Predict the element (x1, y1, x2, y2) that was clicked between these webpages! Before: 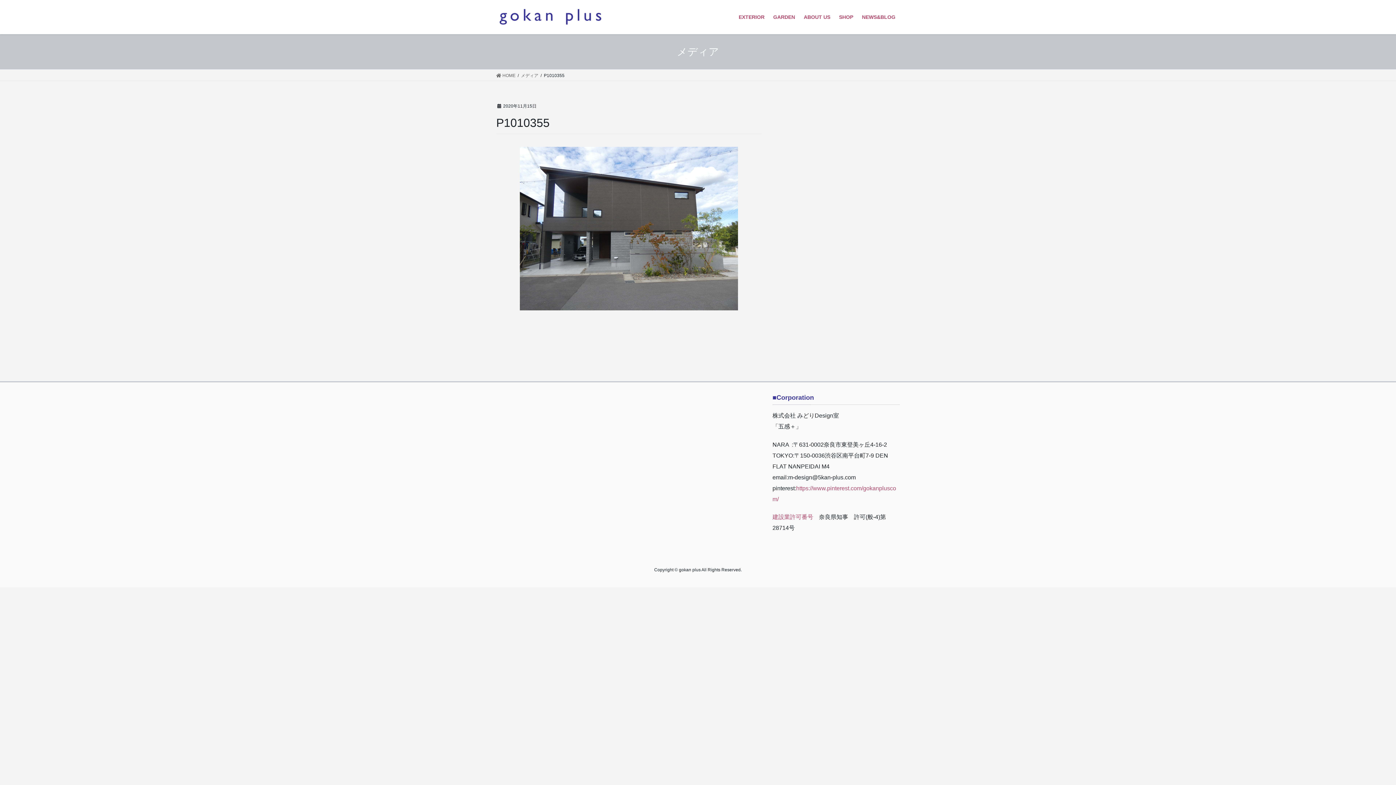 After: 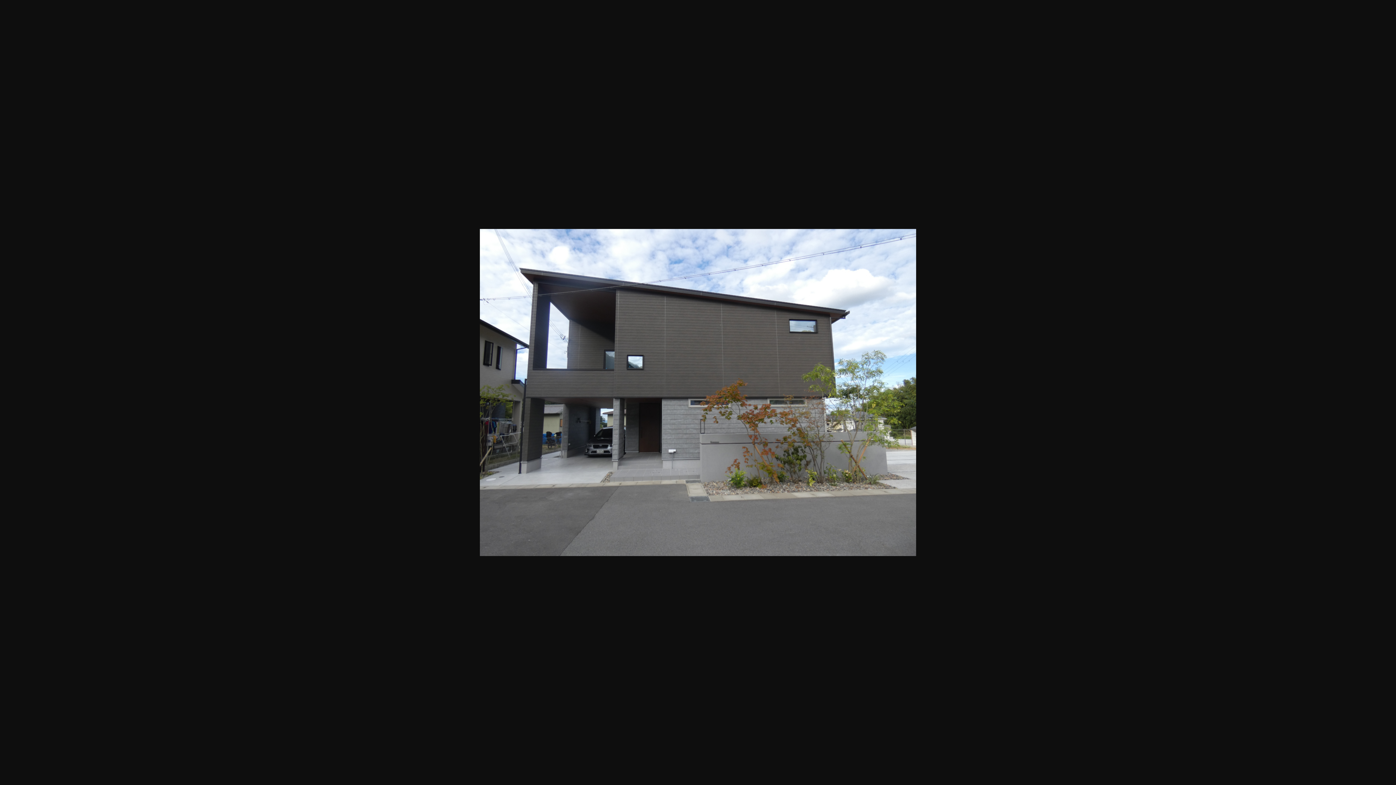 Action: bbox: (496, 146, 761, 310)